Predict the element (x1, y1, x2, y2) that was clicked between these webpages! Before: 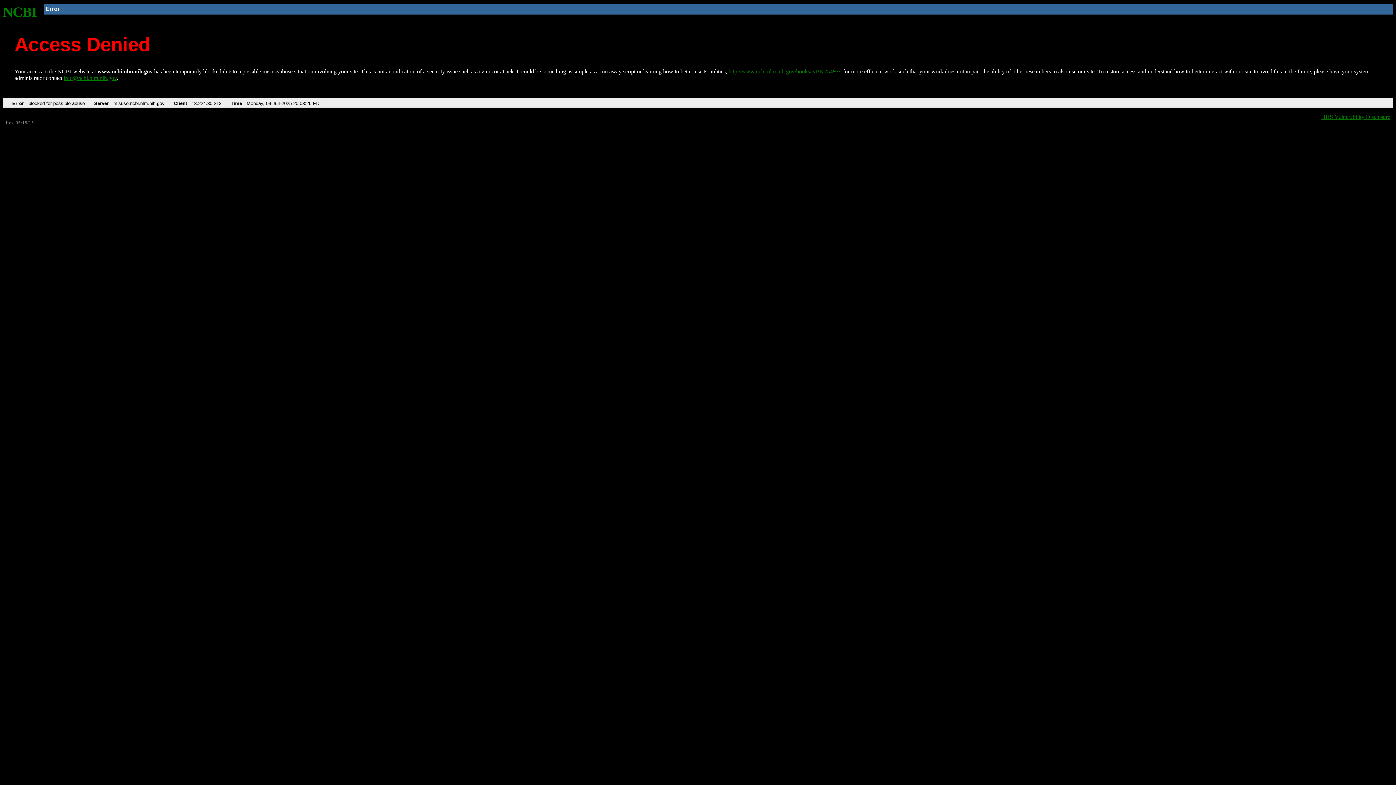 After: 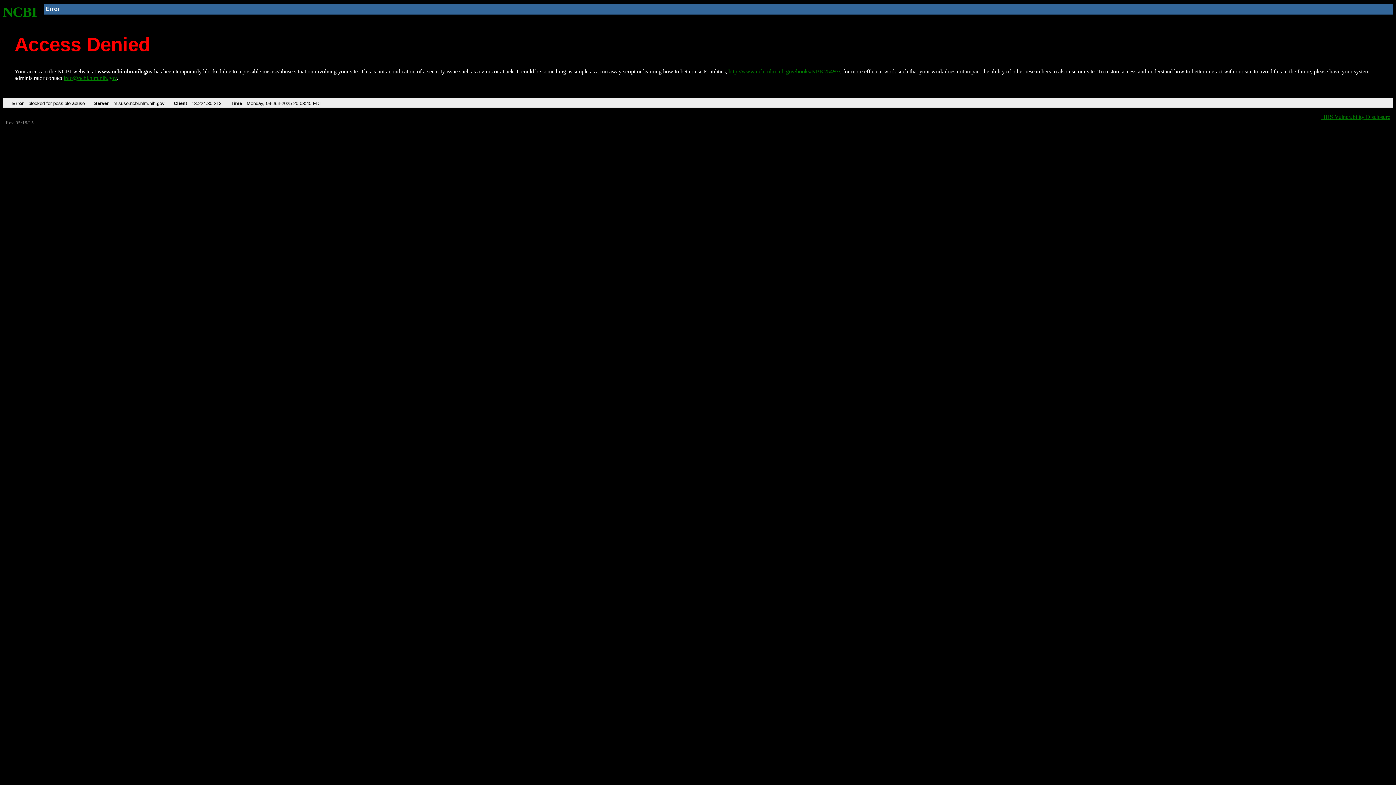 Action: label: NCBI bbox: (2, 4, 37, 19)